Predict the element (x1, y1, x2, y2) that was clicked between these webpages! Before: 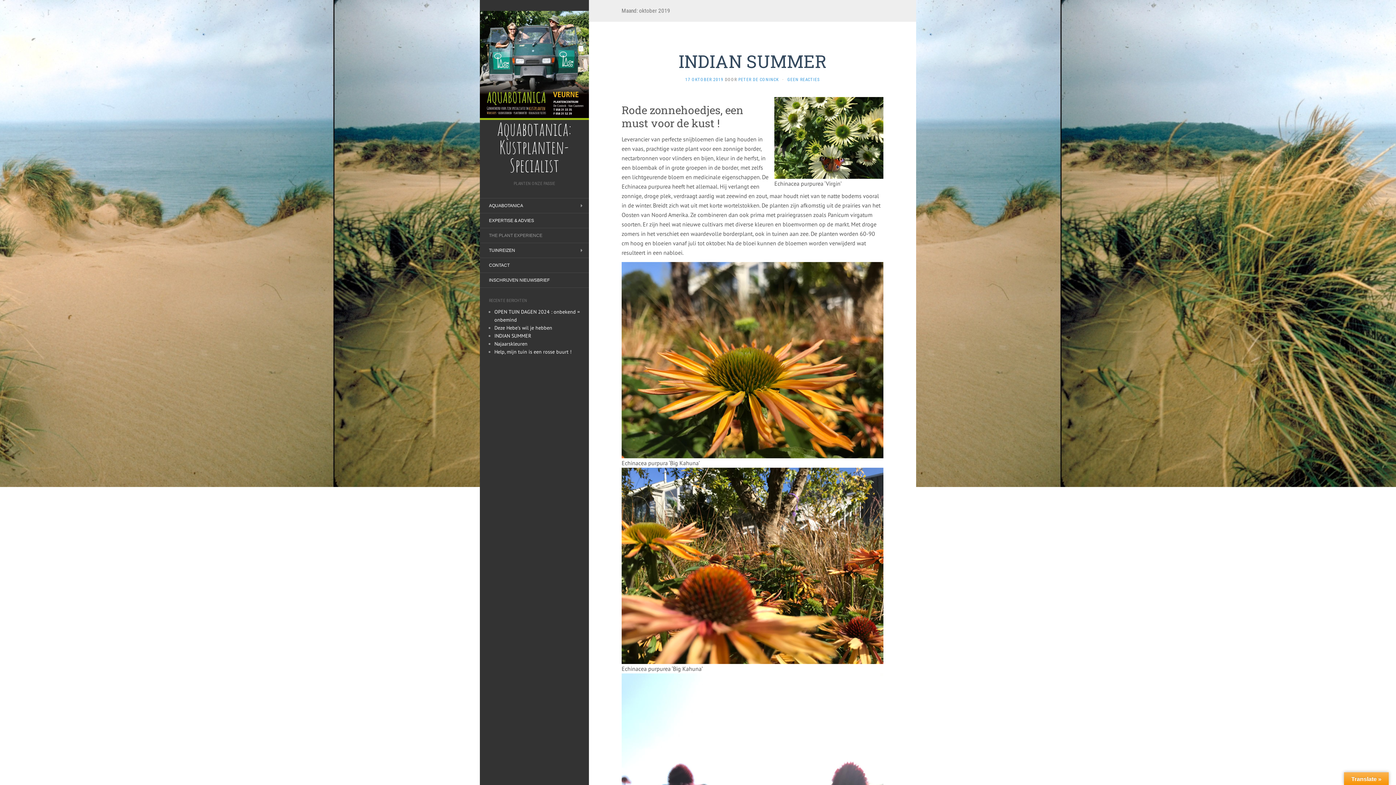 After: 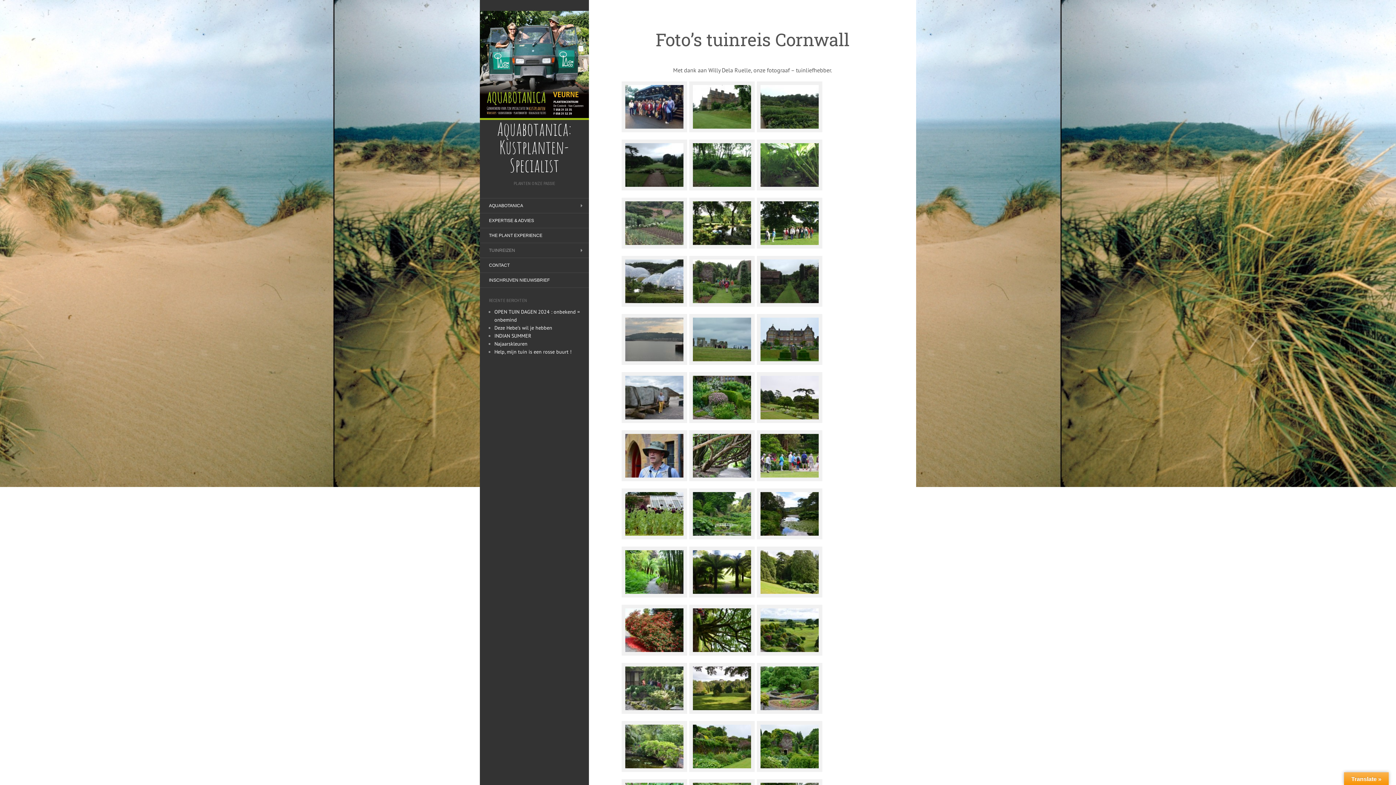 Action: label: TUINREIZEN bbox: (480, 244, 524, 256)